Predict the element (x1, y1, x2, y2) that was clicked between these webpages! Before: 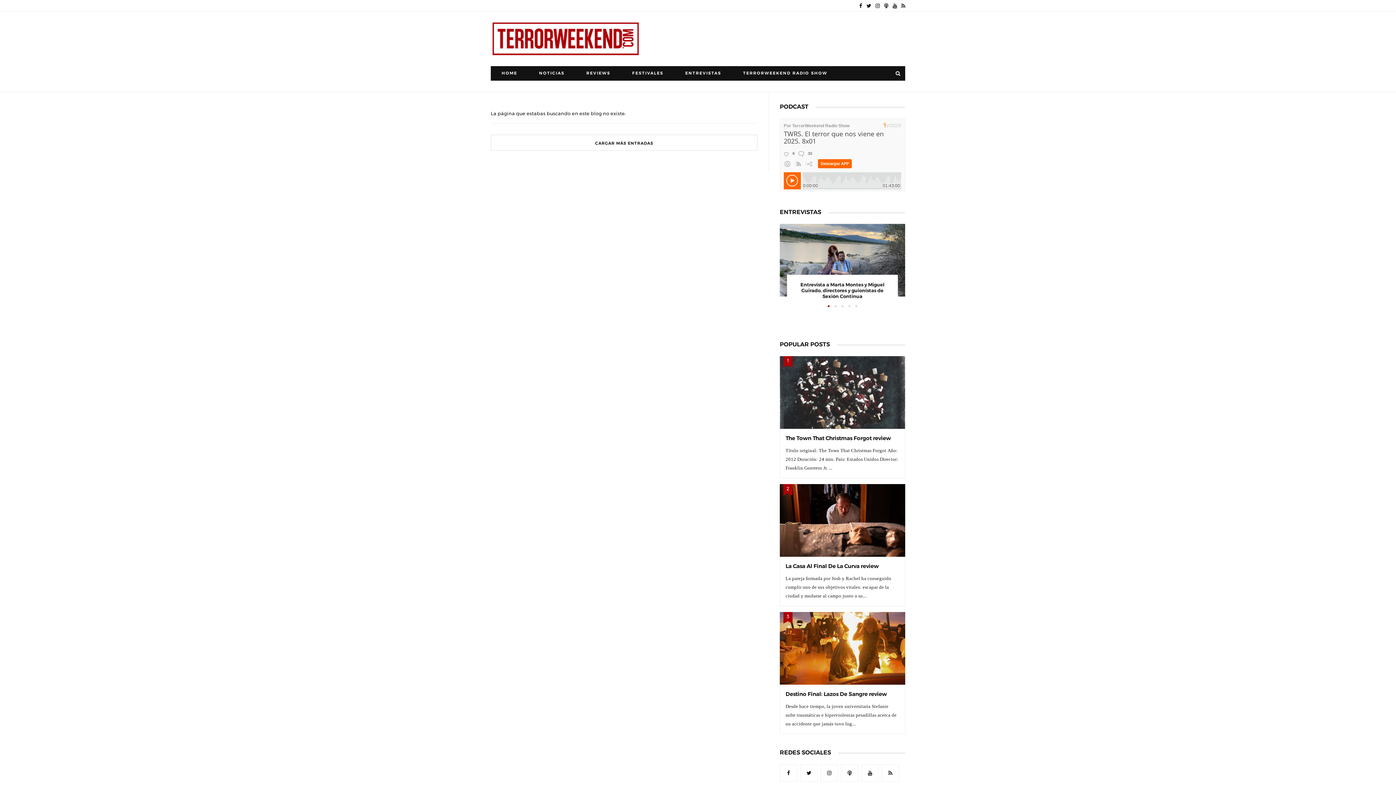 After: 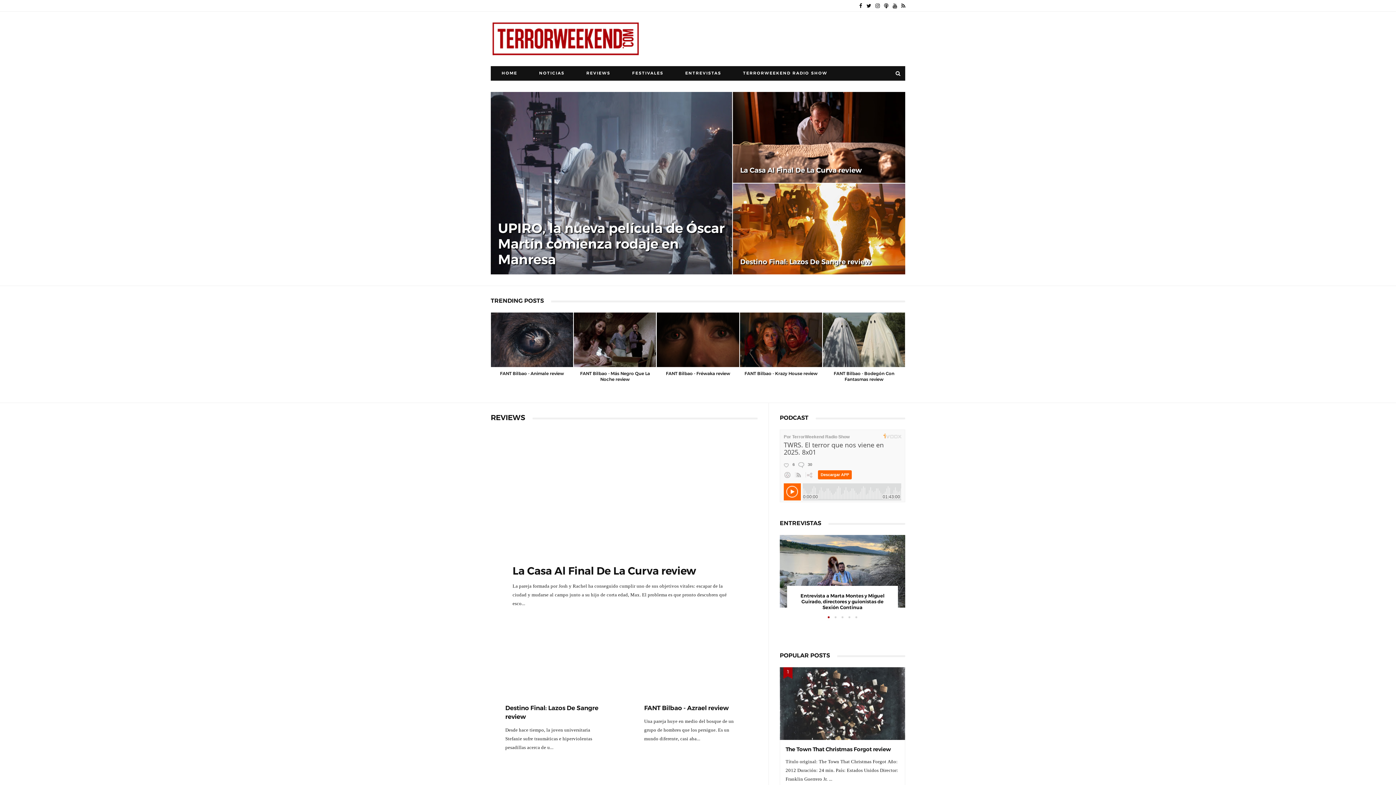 Action: label: HOME bbox: (490, 66, 528, 80)